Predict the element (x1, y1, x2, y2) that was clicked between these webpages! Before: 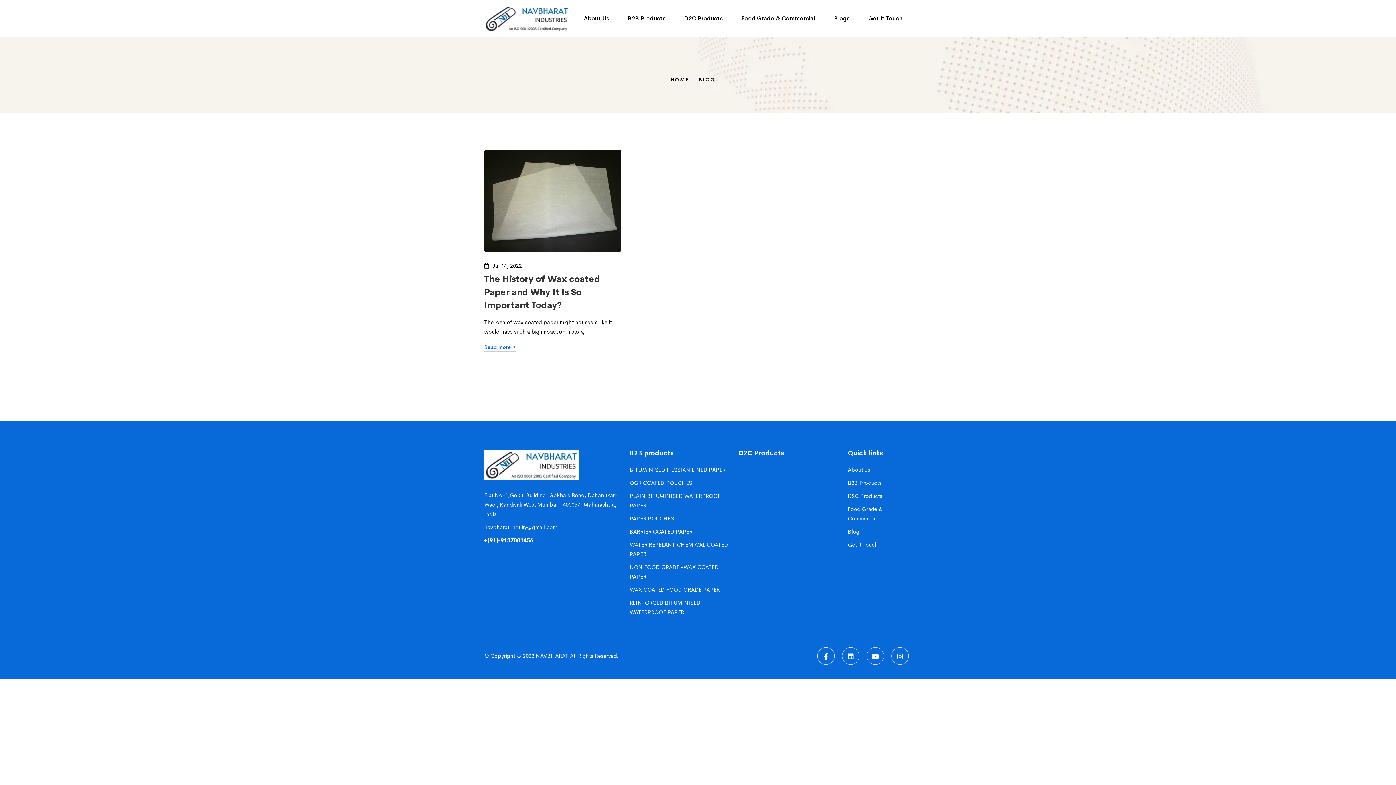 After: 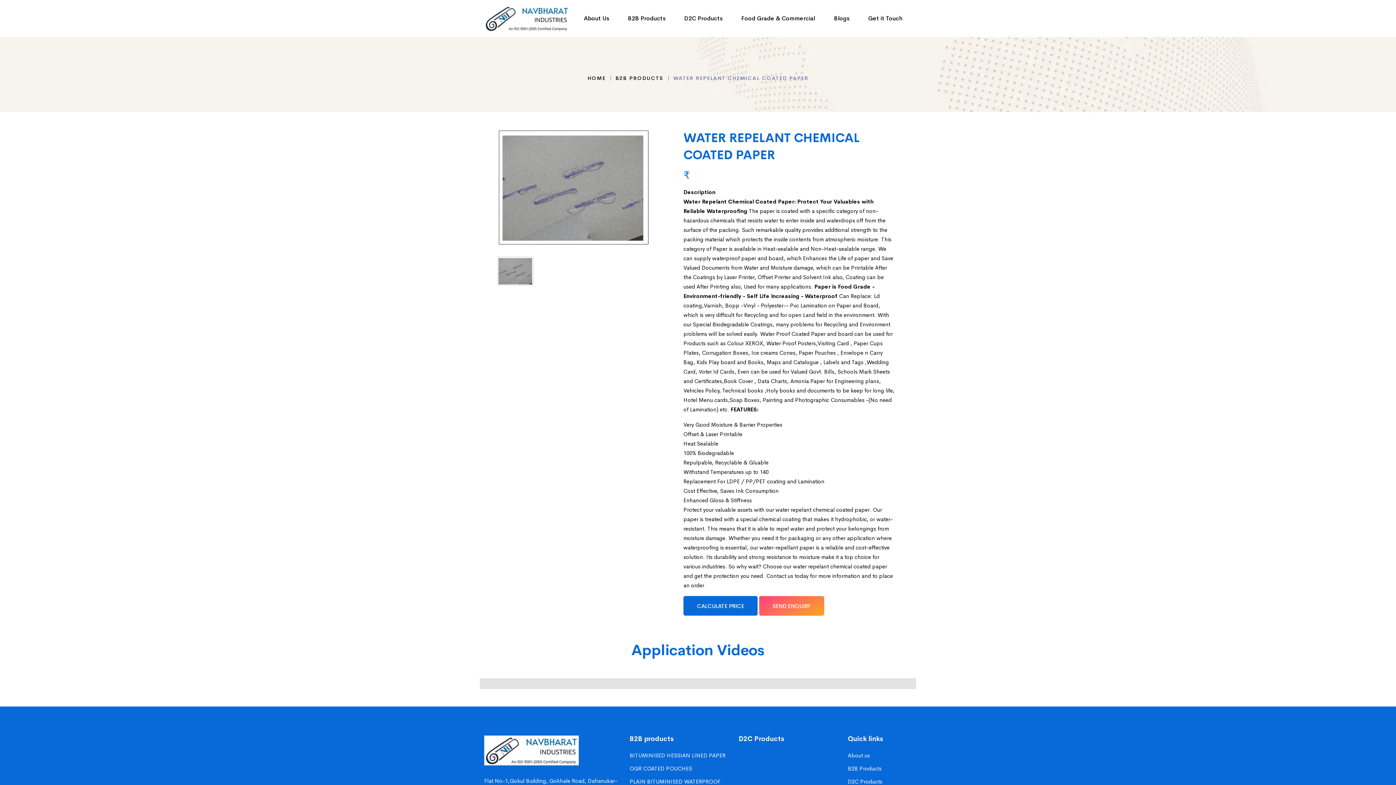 Action: bbox: (629, 540, 730, 559) label: WATER REPELANT CHEMICAL COATED PAPER